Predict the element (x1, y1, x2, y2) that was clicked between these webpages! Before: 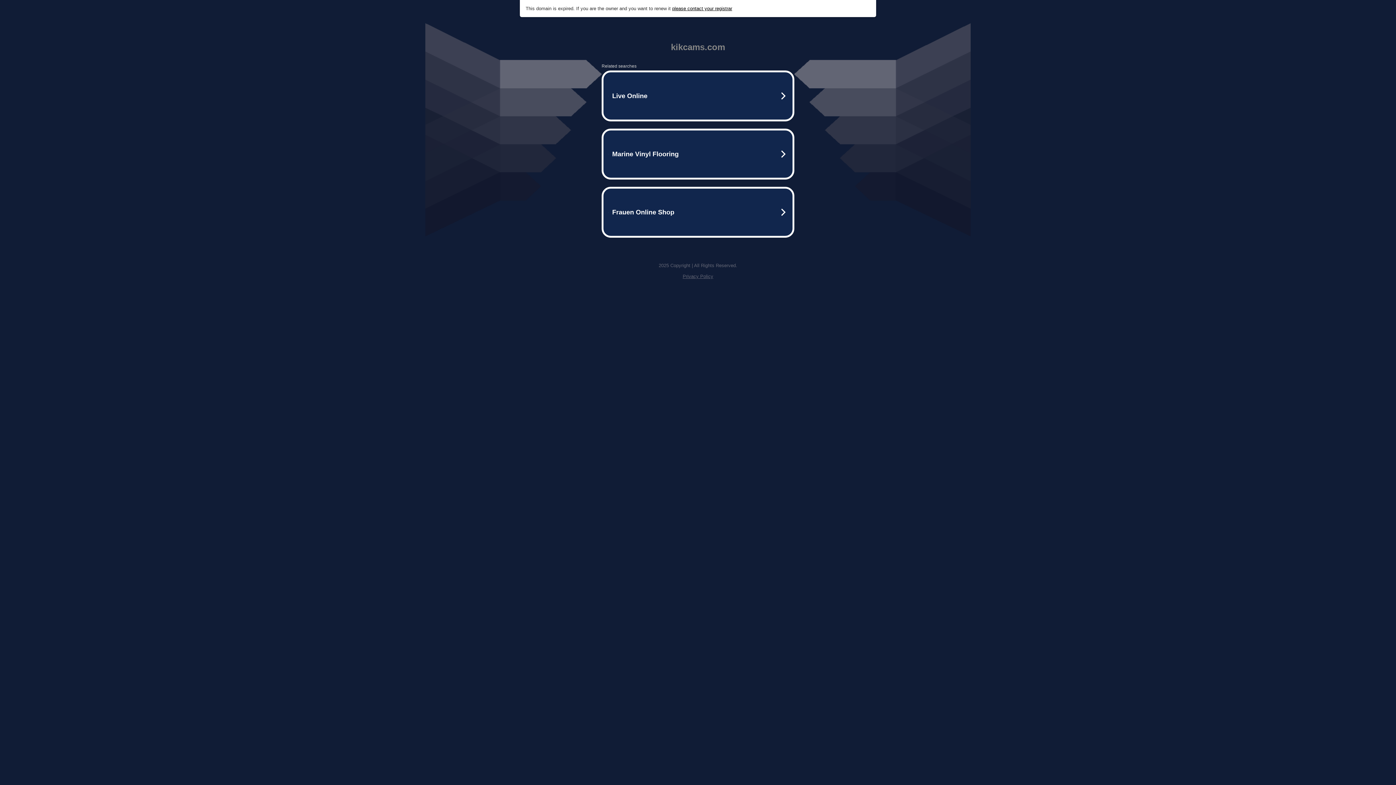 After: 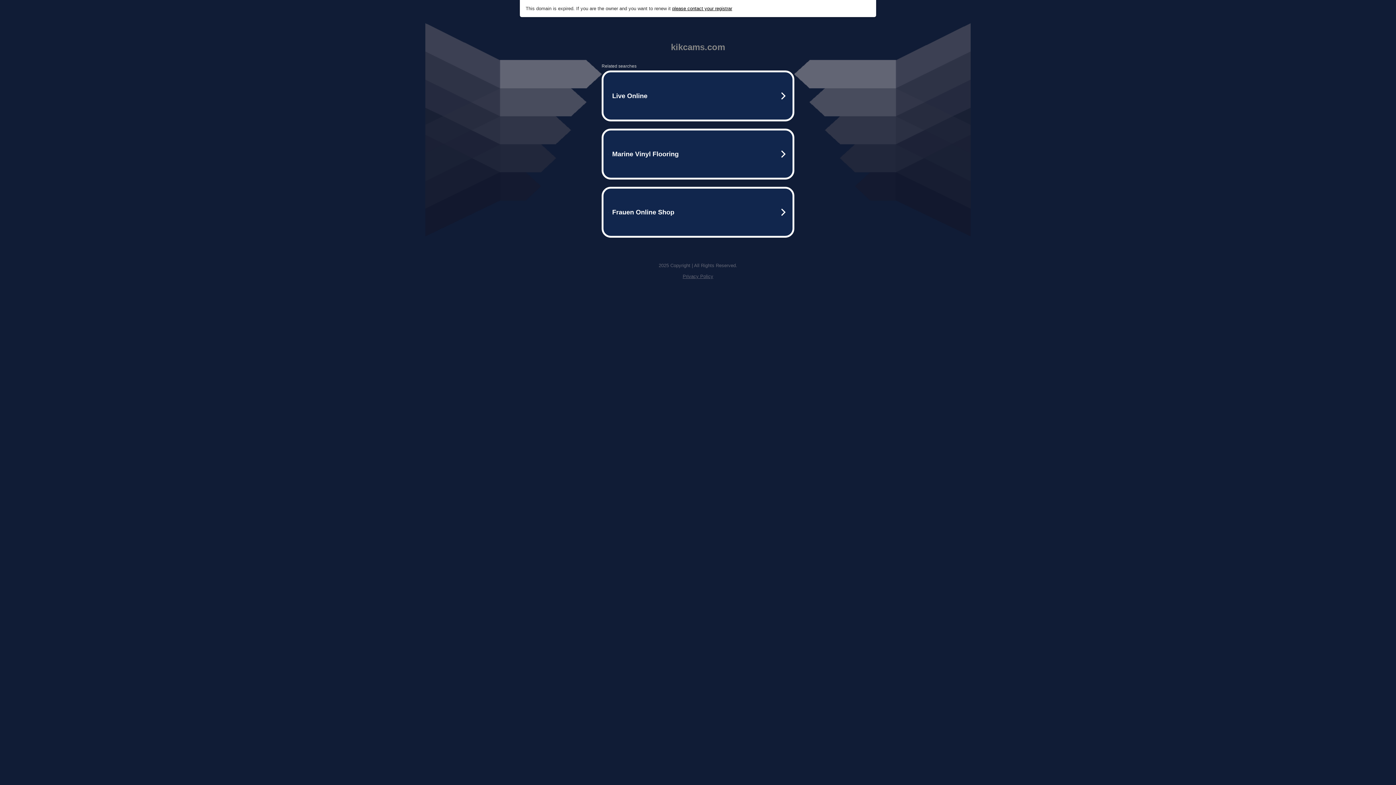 Action: label: Privacy Policy bbox: (682, 273, 713, 279)